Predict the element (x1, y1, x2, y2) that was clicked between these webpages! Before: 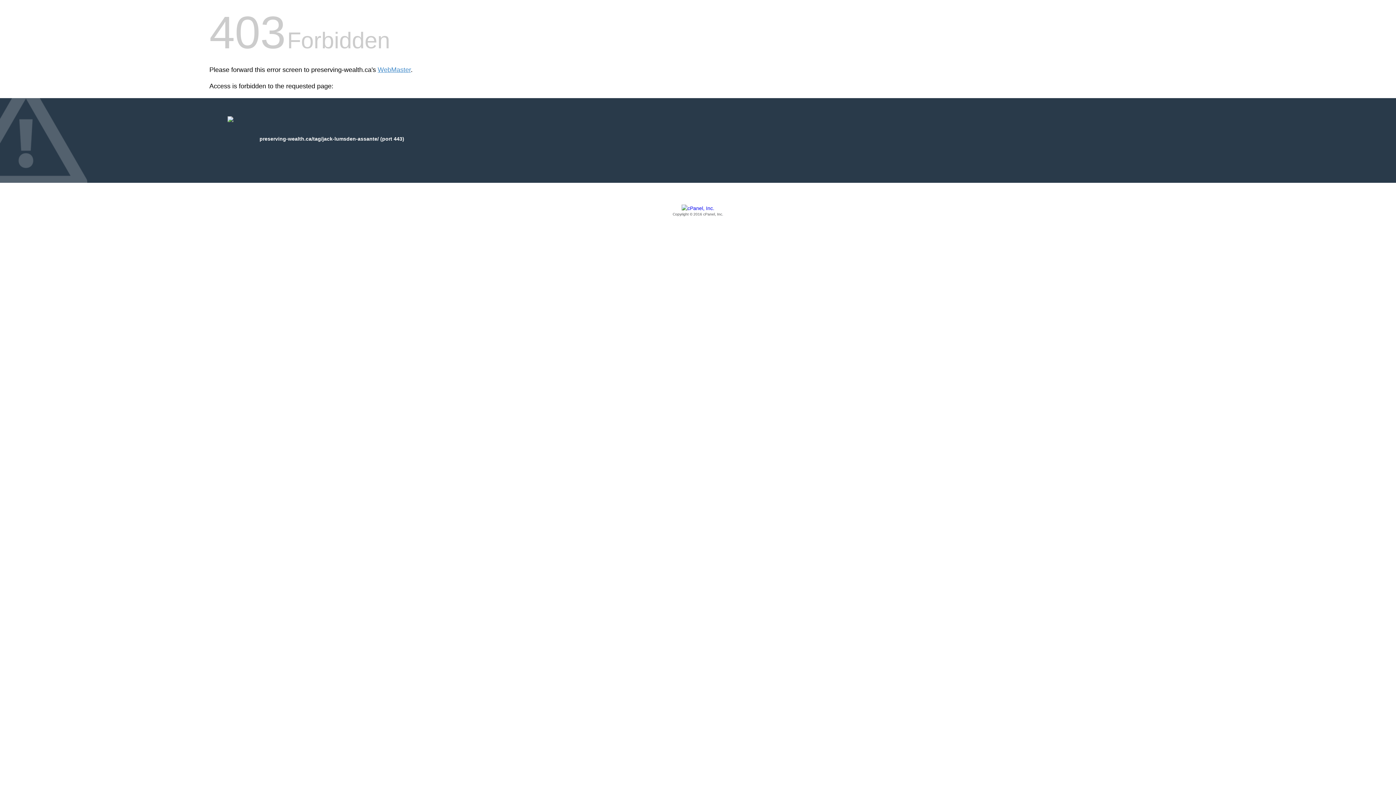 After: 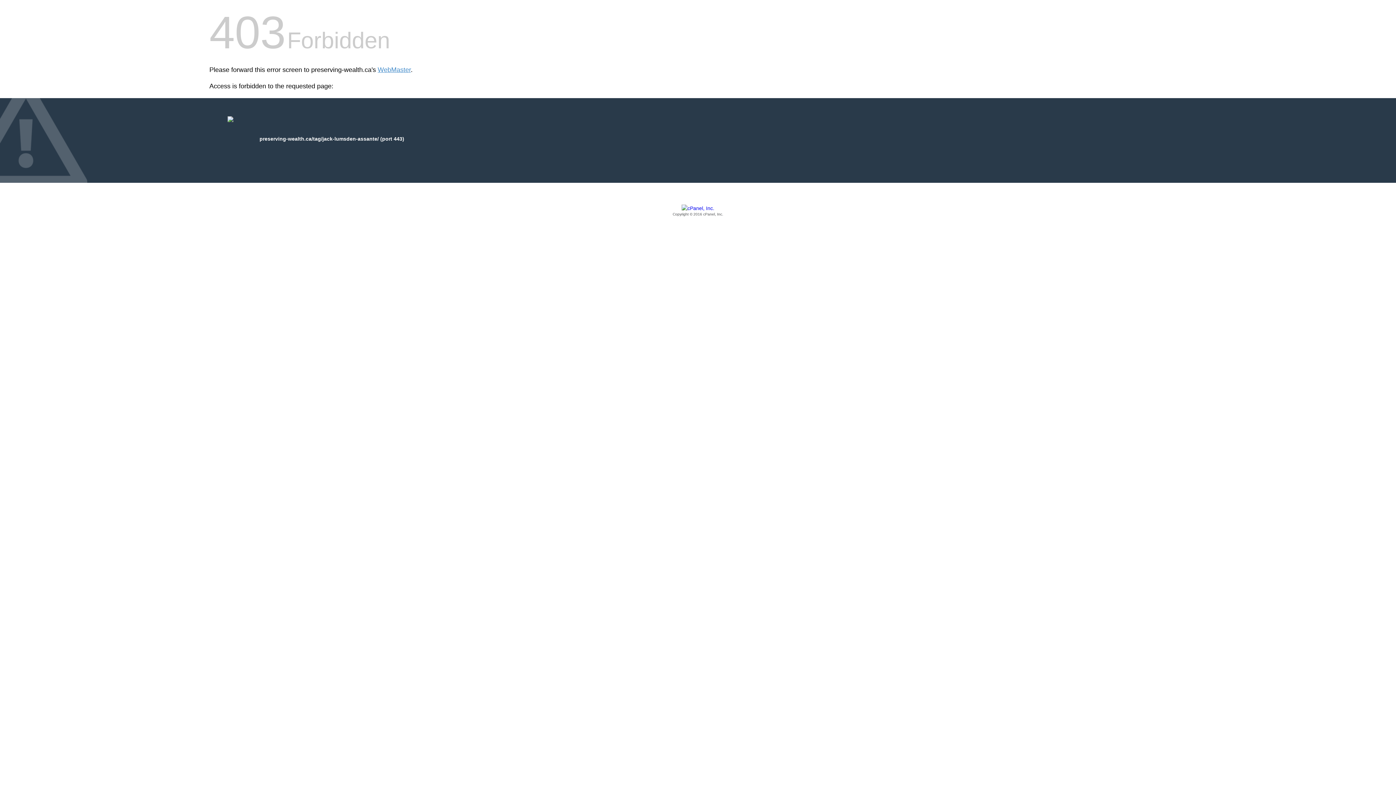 Action: label: Copyright © 2016 cPanel, Inc. bbox: (209, 205, 1186, 217)